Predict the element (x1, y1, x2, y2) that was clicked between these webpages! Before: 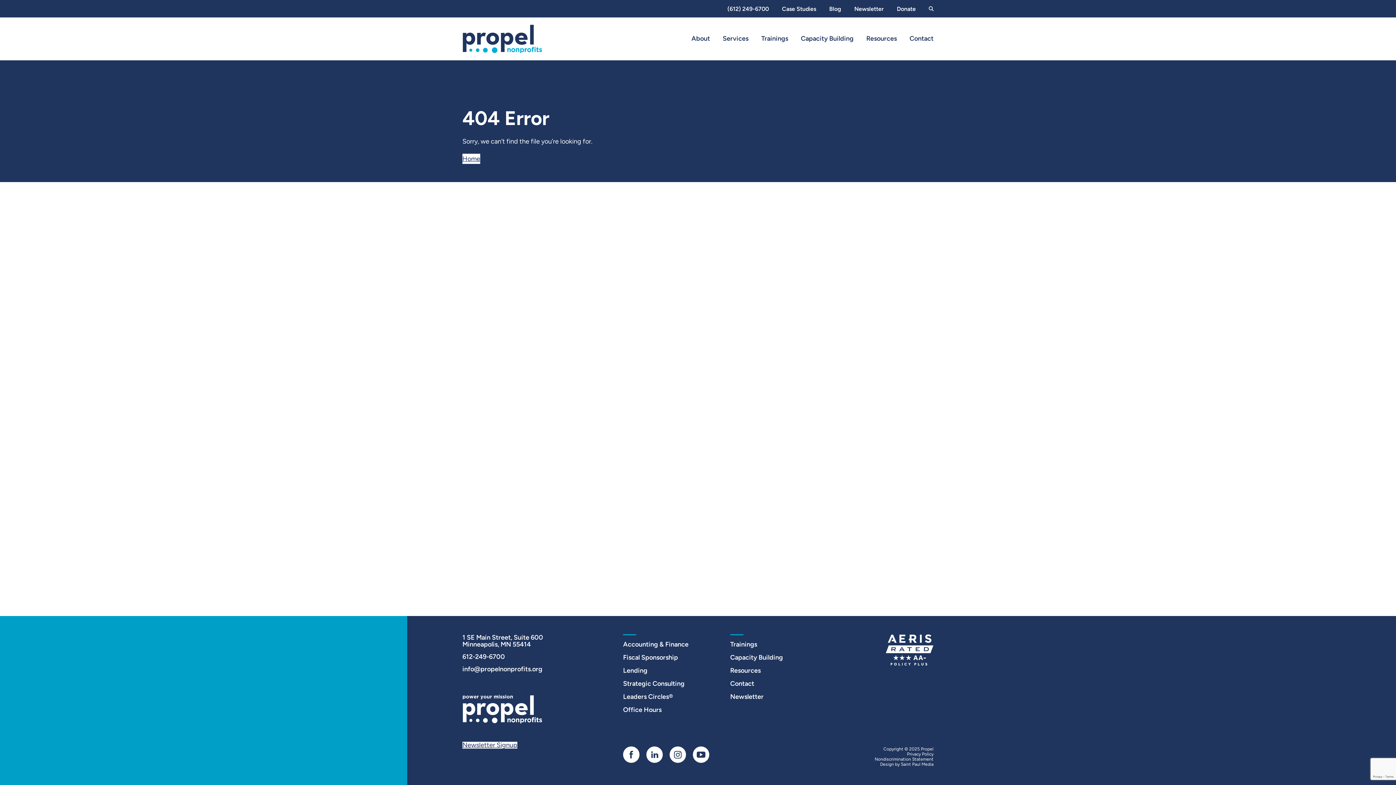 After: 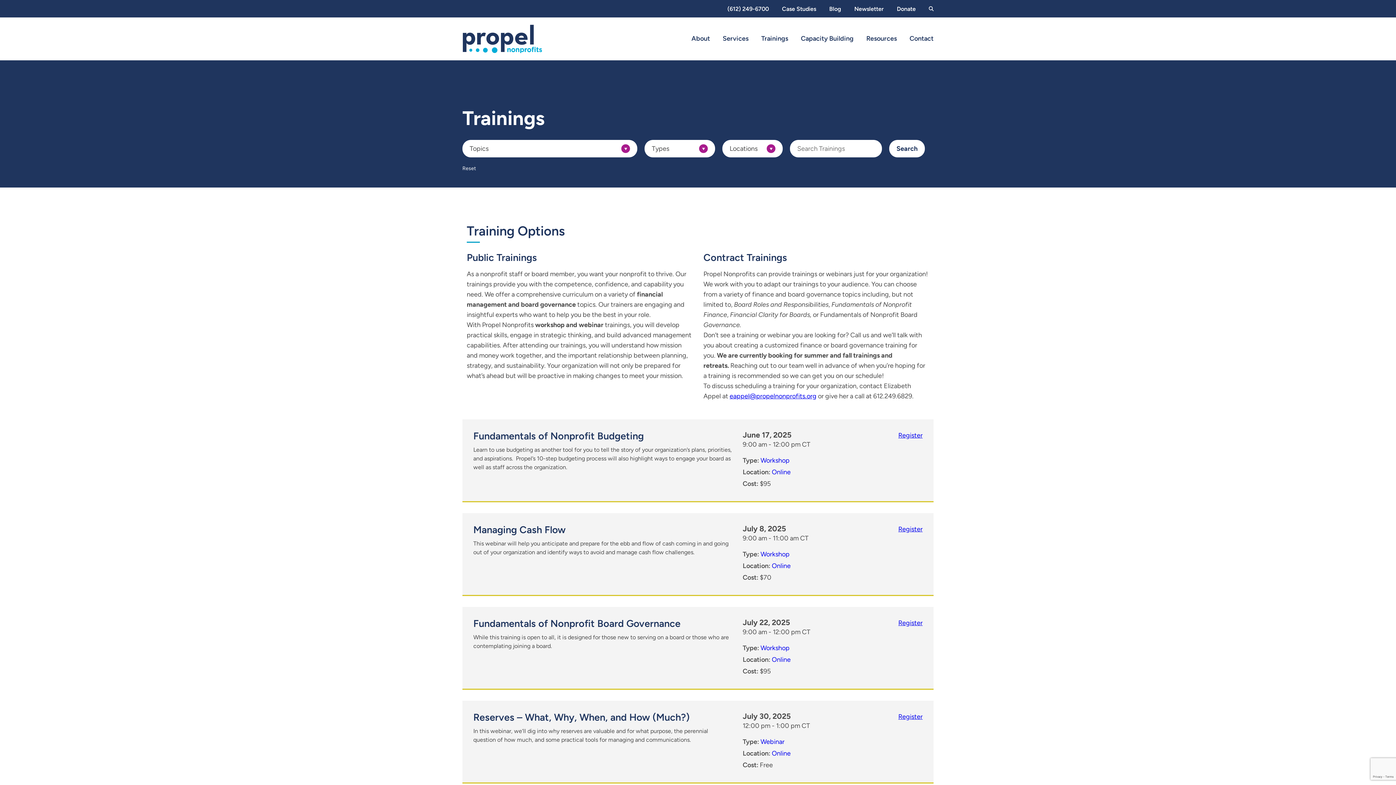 Action: bbox: (730, 640, 757, 648) label: Trainings